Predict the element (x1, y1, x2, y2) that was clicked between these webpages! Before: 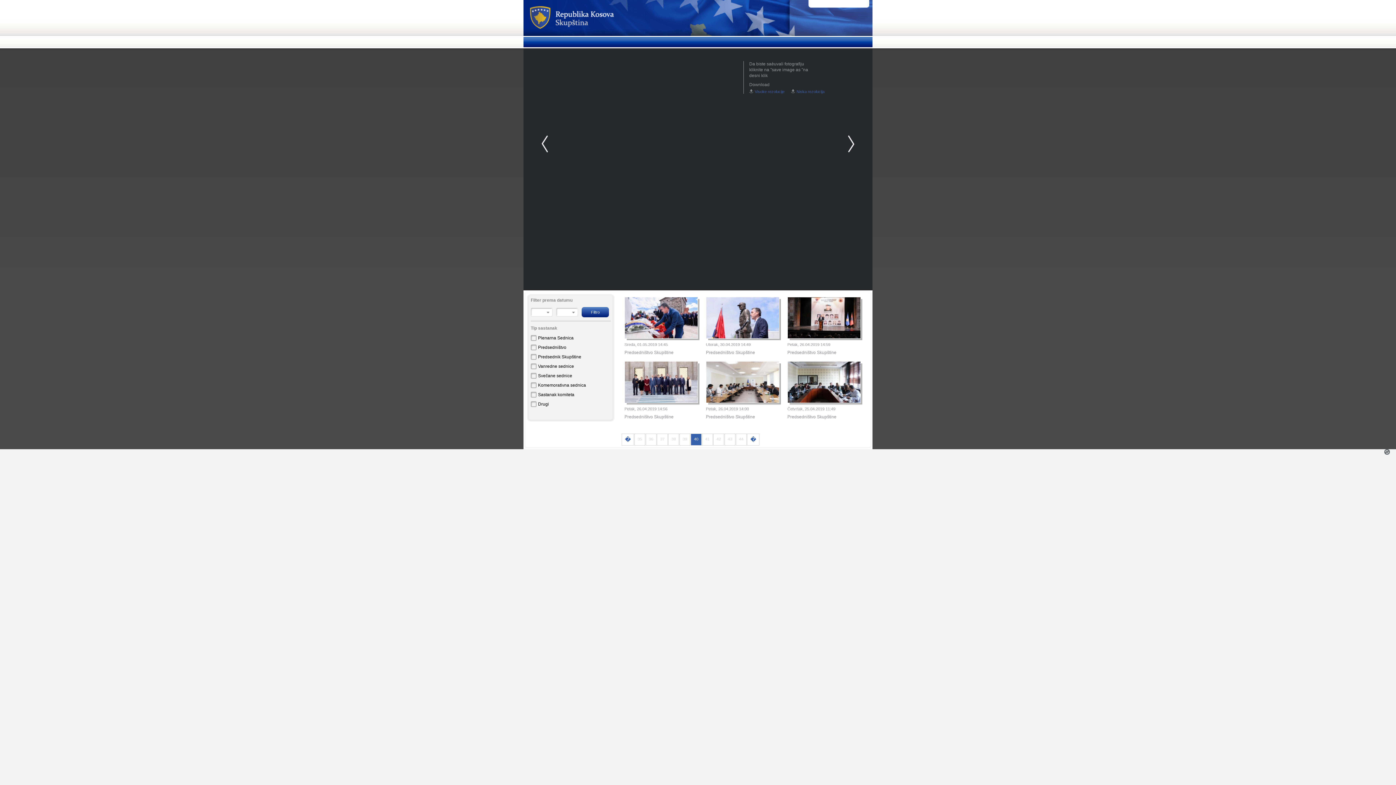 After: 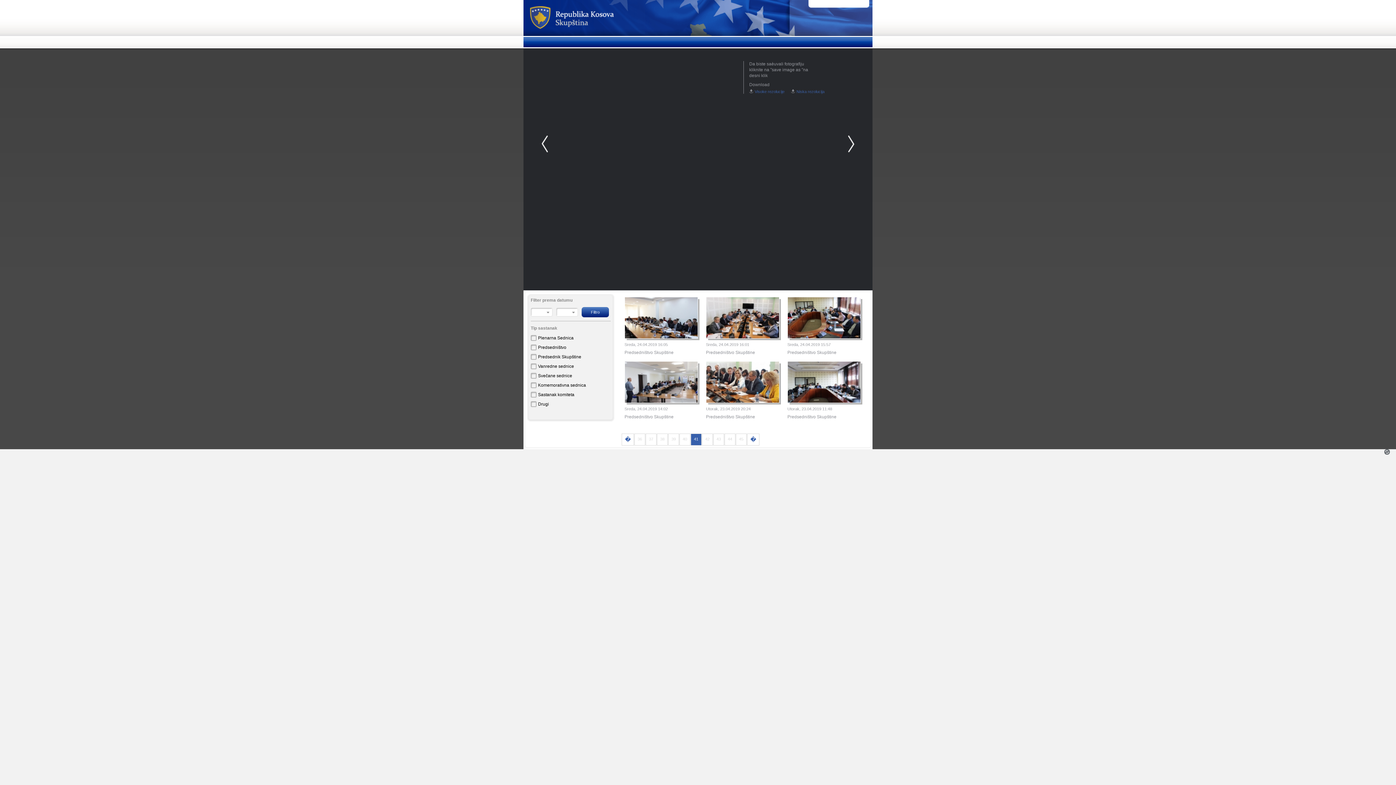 Action: bbox: (747, 434, 759, 445) label: �